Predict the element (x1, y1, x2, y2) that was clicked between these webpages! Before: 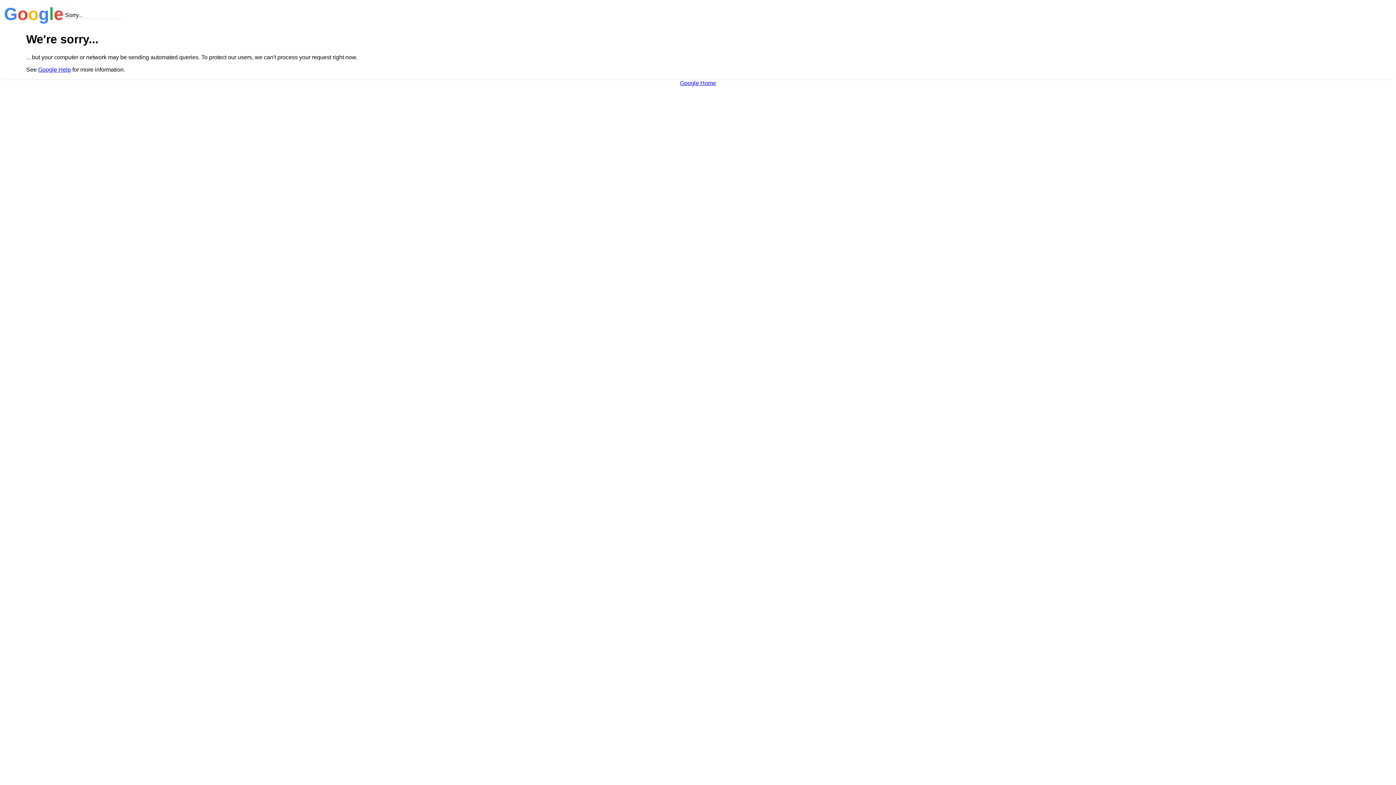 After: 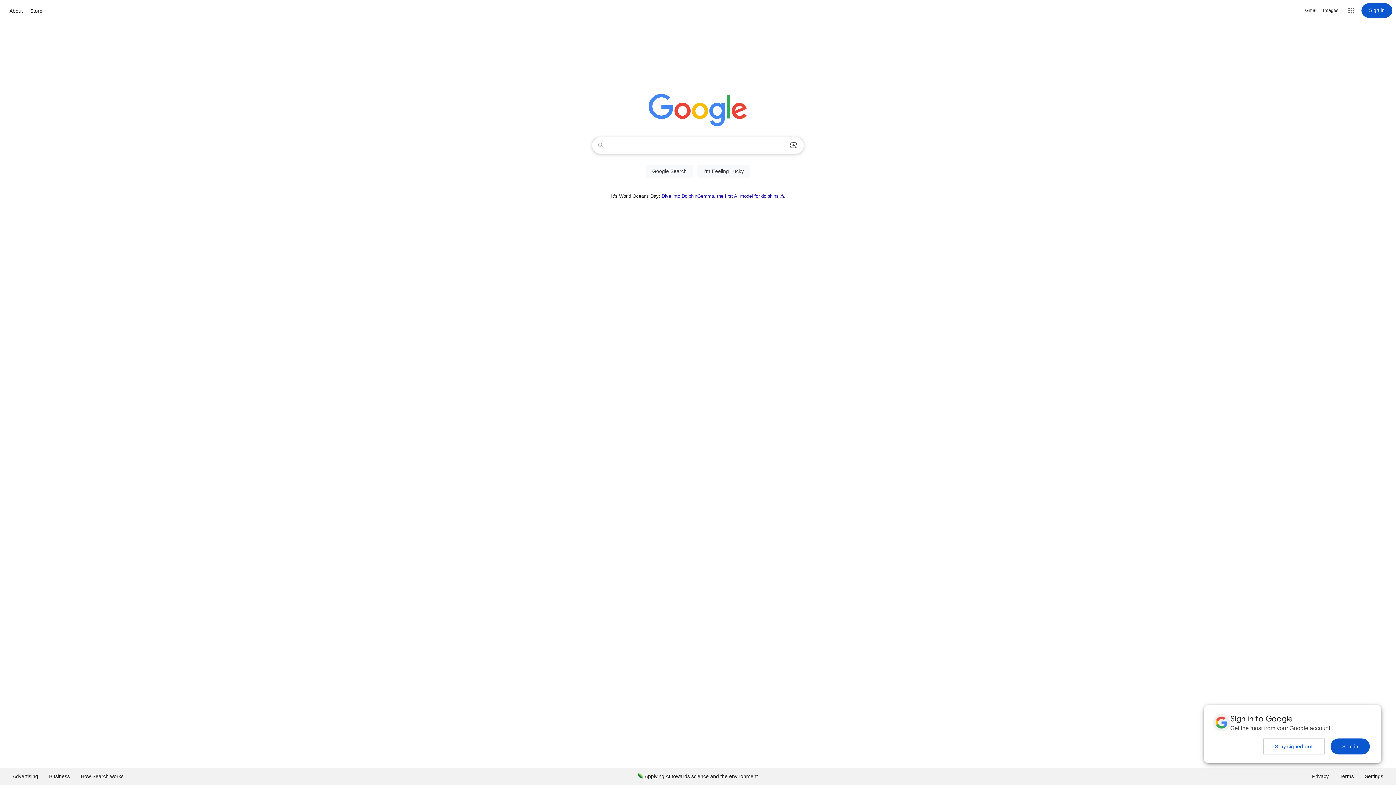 Action: label: Google Home bbox: (680, 79, 716, 86)